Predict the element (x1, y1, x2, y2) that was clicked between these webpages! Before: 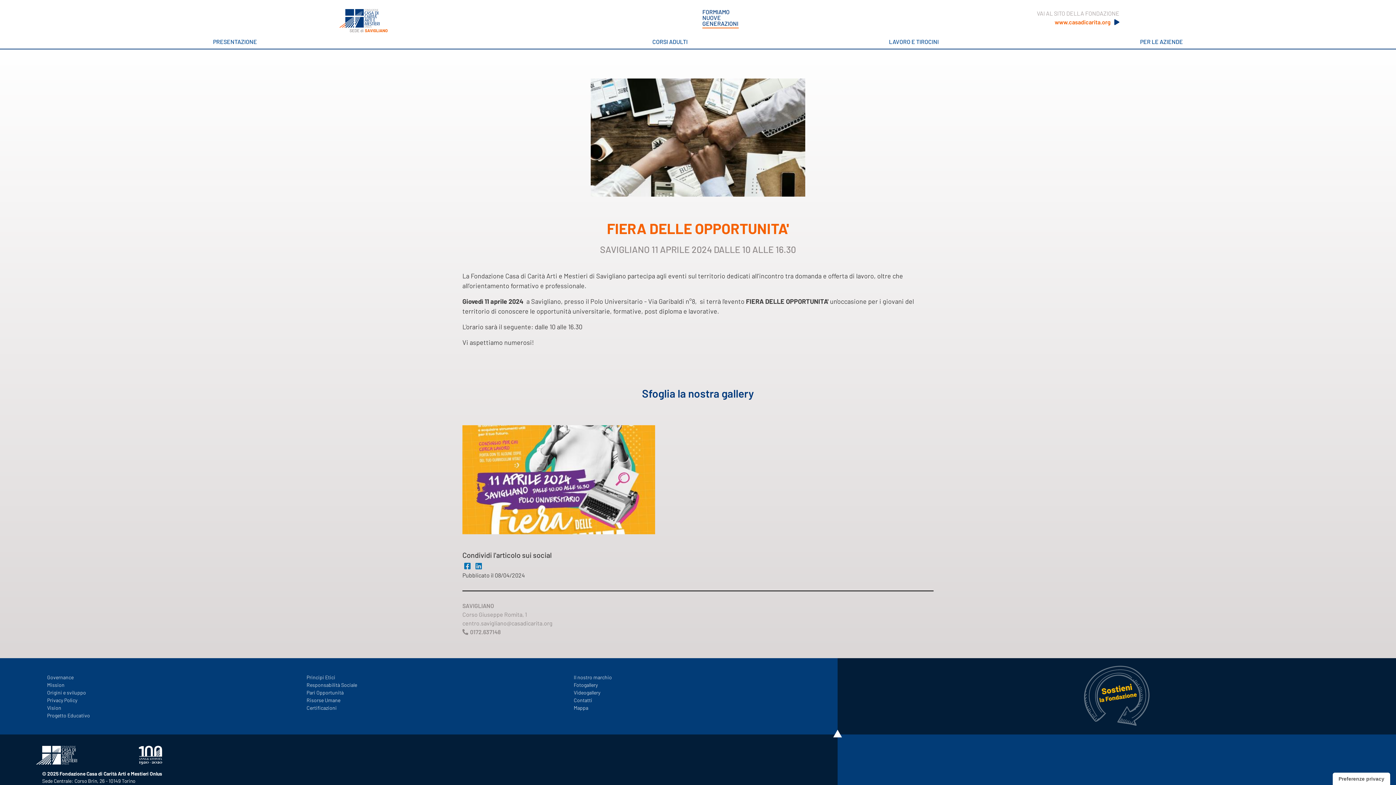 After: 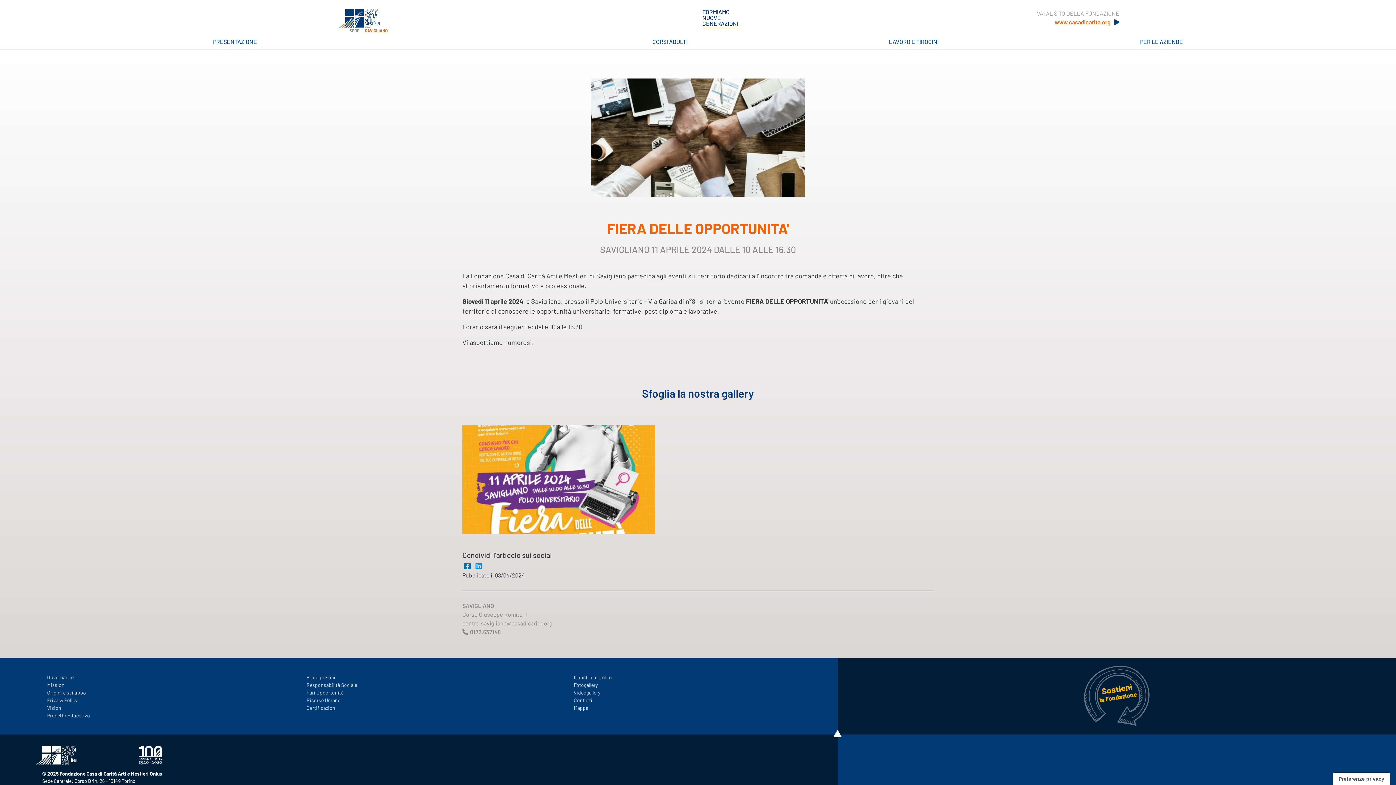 Action: bbox: (473, 563, 484, 570)